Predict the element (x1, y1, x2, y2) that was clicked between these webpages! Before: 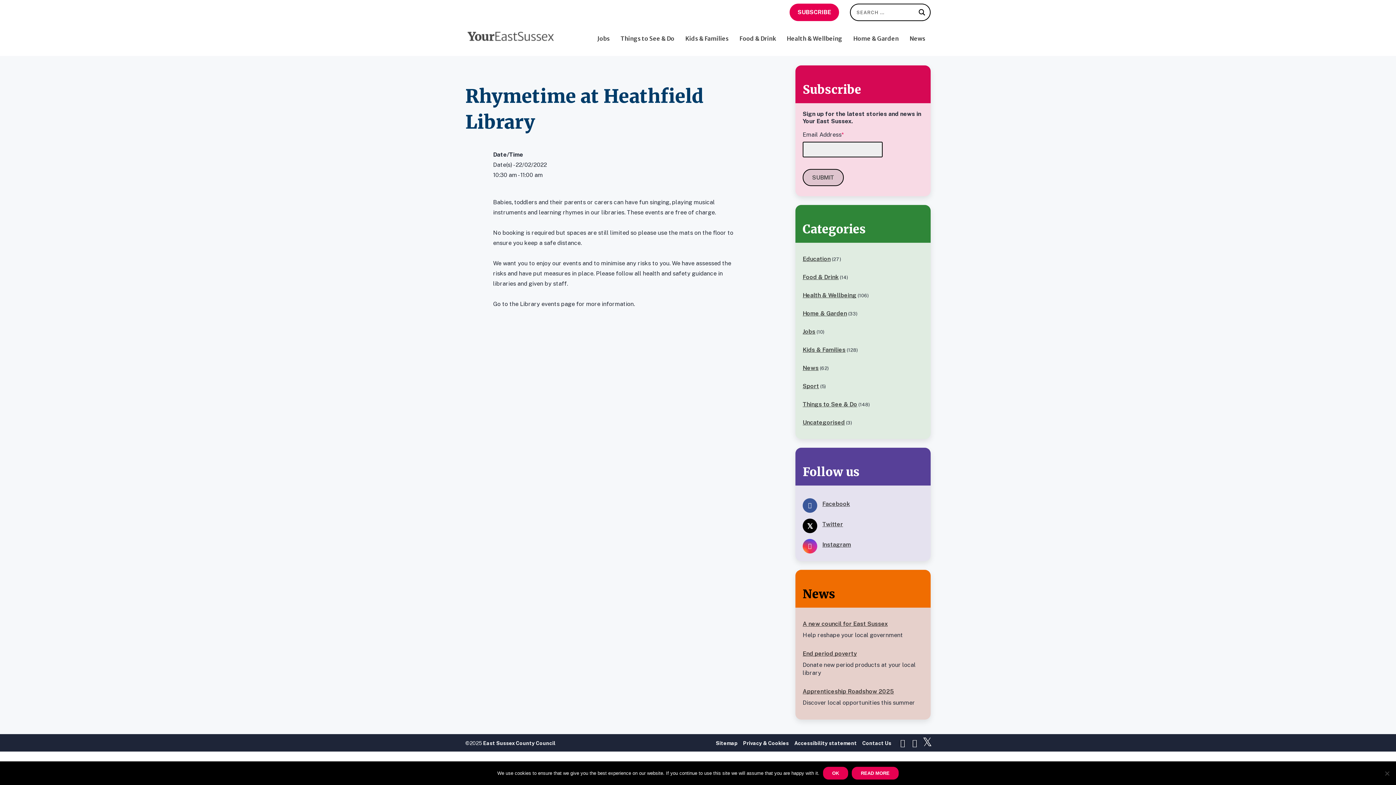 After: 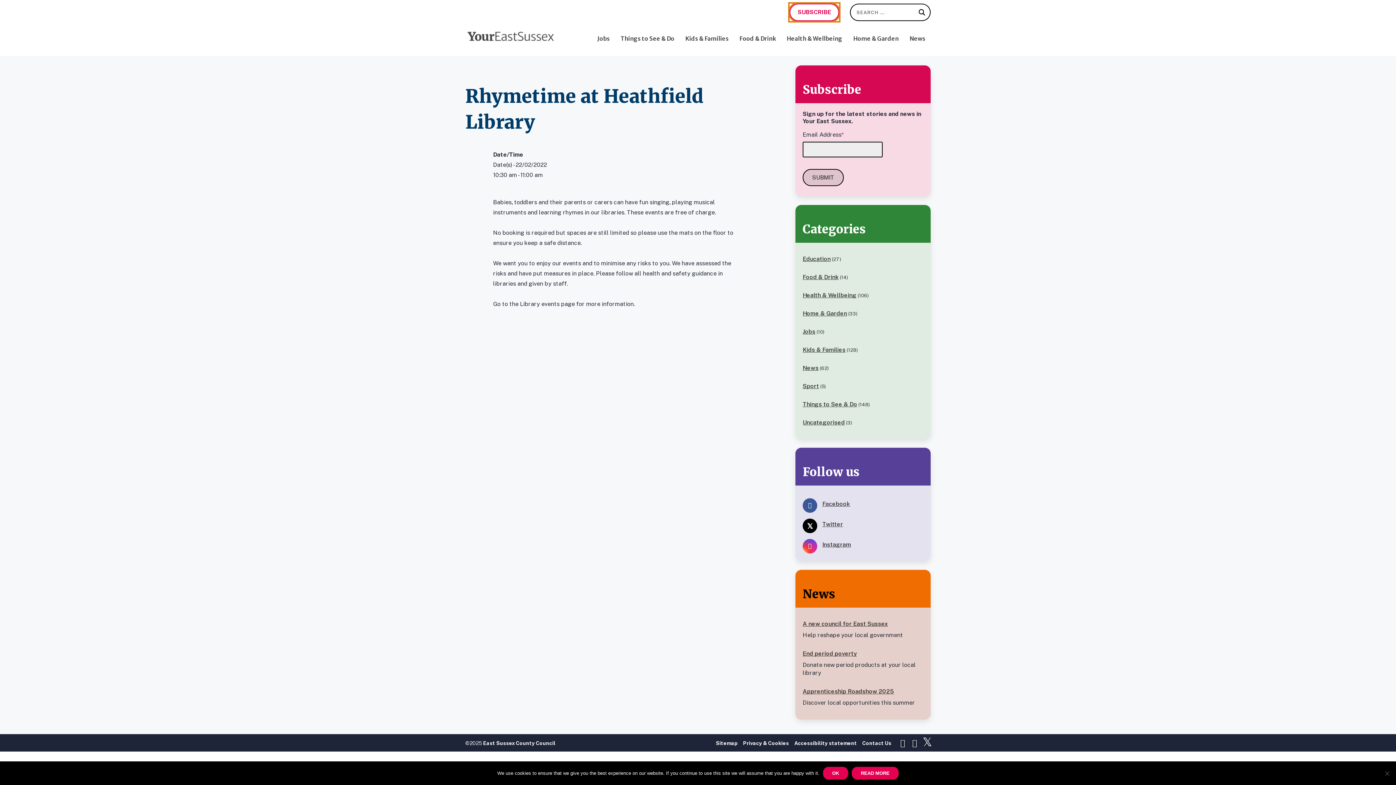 Action: label: SUBSCRIBE bbox: (789, 3, 839, 21)